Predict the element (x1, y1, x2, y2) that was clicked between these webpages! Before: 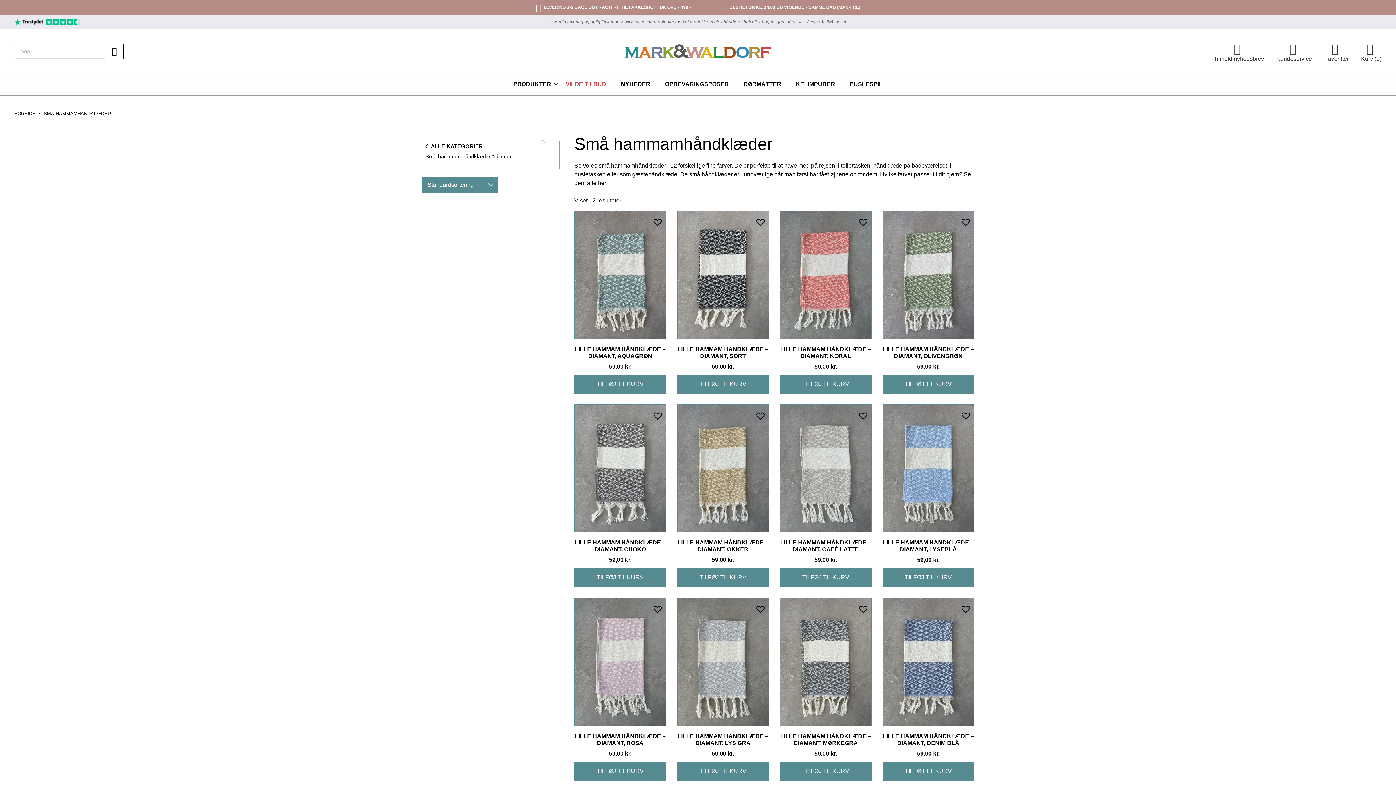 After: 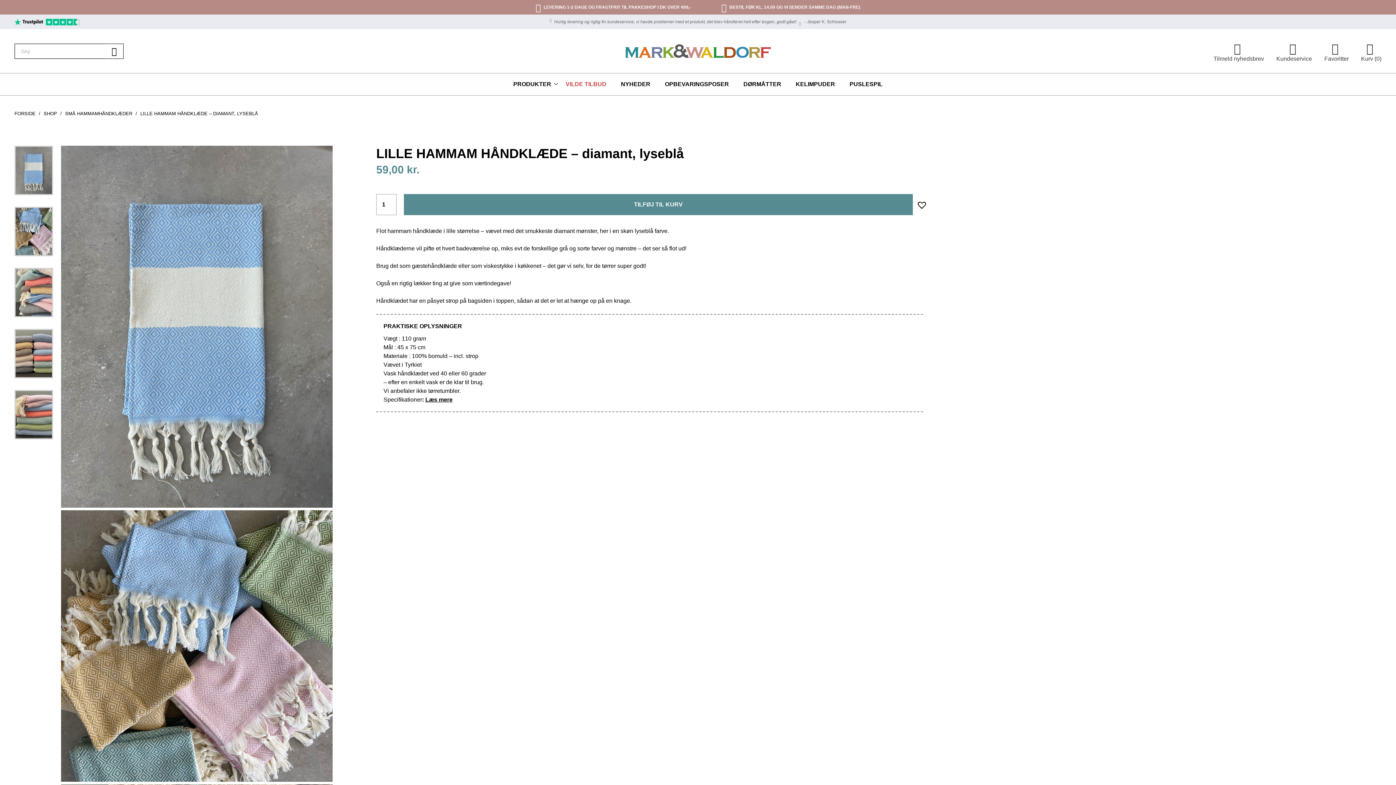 Action: bbox: (882, 404, 974, 536)